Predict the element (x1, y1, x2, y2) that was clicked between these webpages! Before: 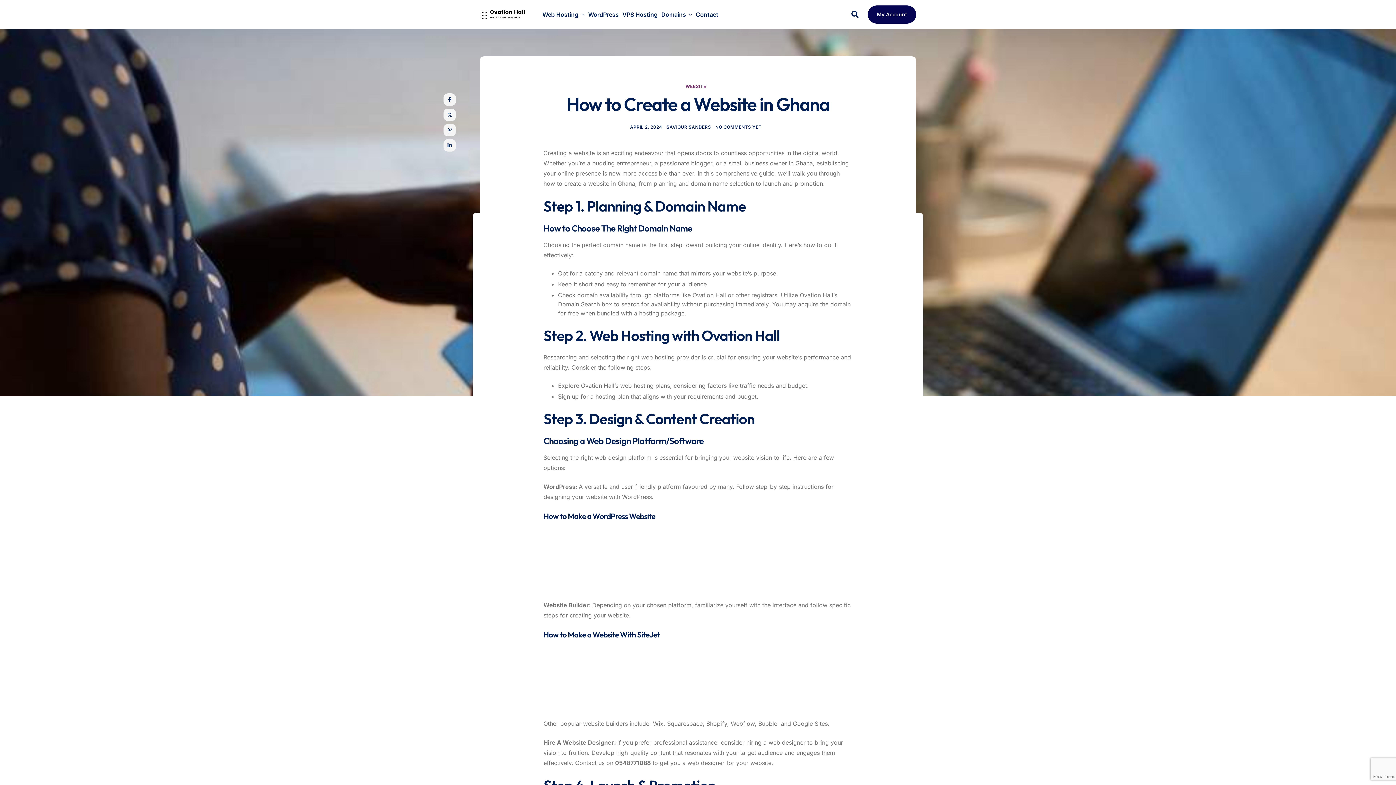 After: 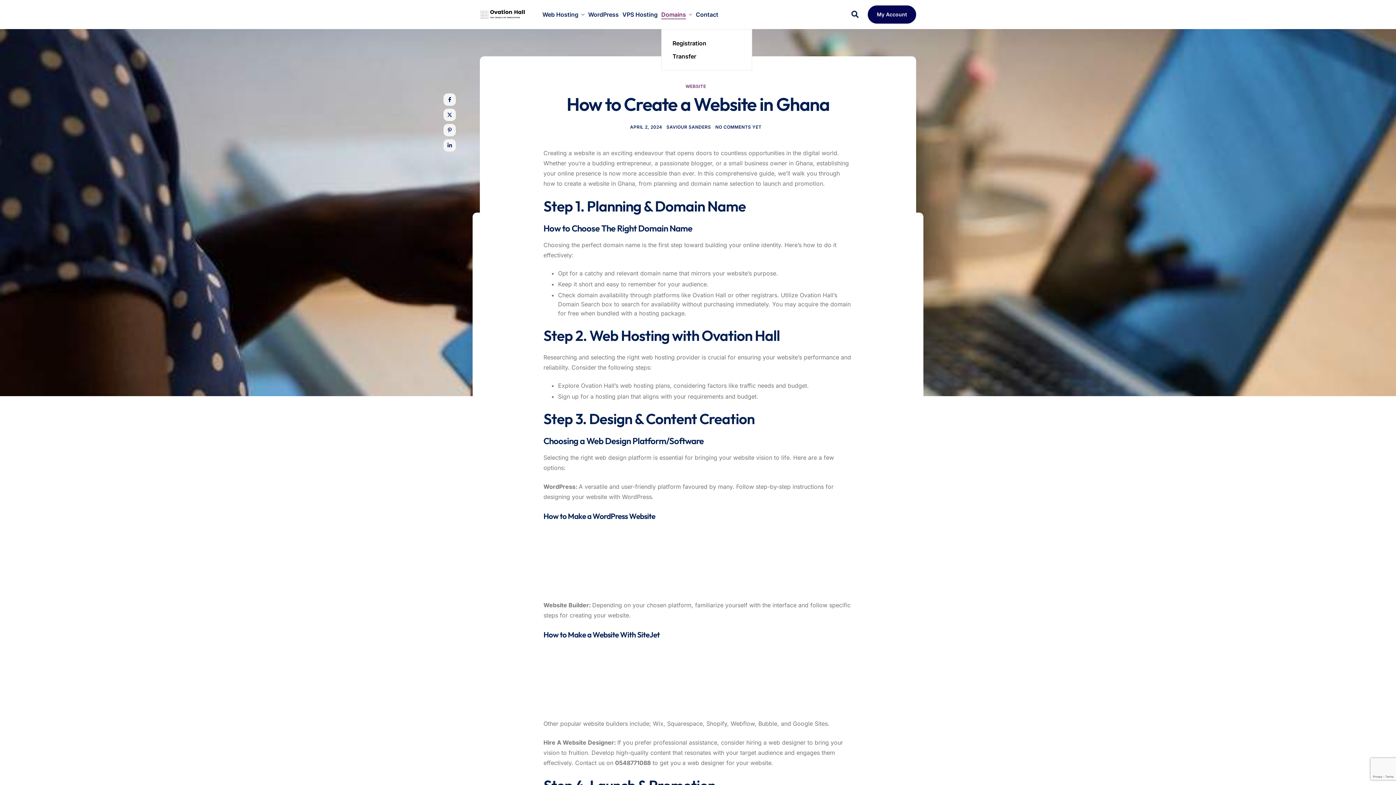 Action: bbox: (661, 11, 692, 17) label: Domains